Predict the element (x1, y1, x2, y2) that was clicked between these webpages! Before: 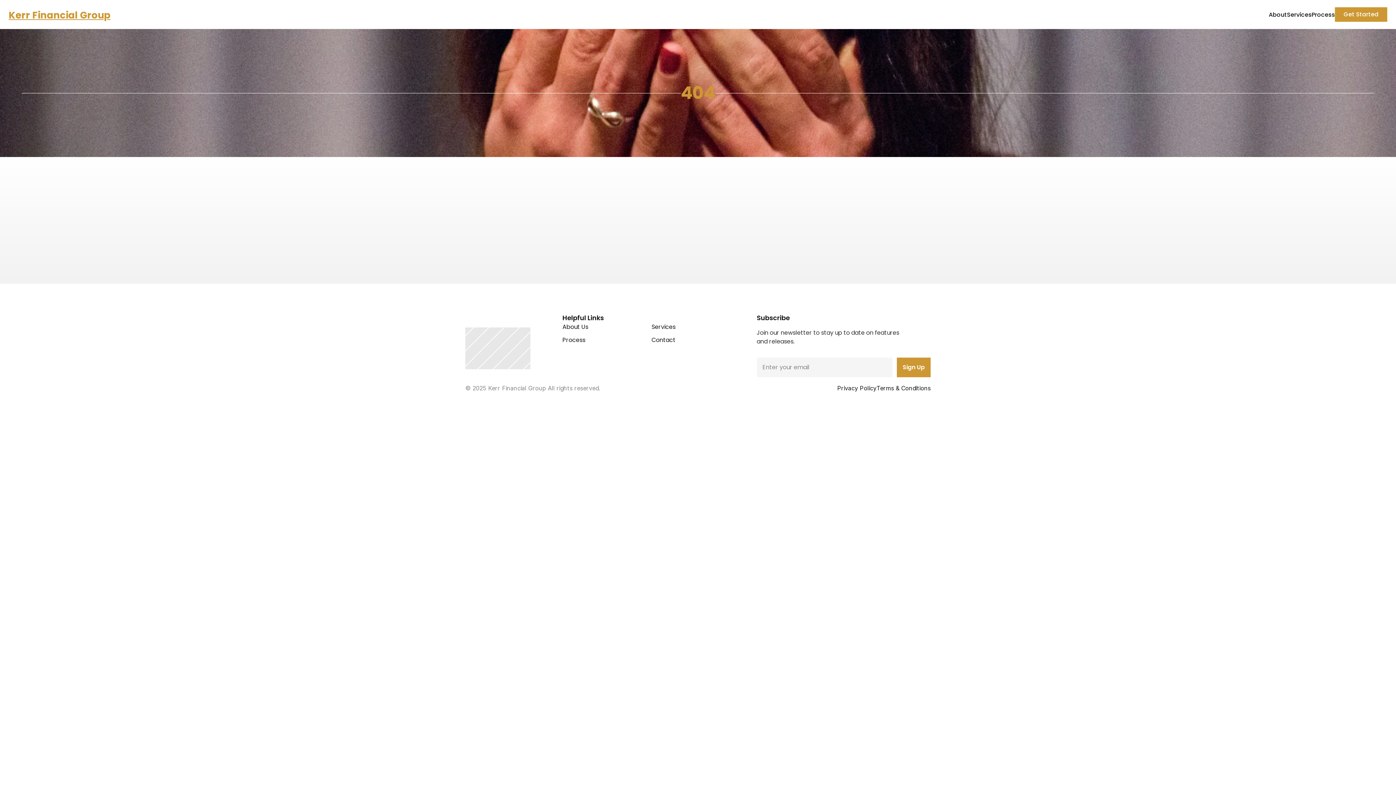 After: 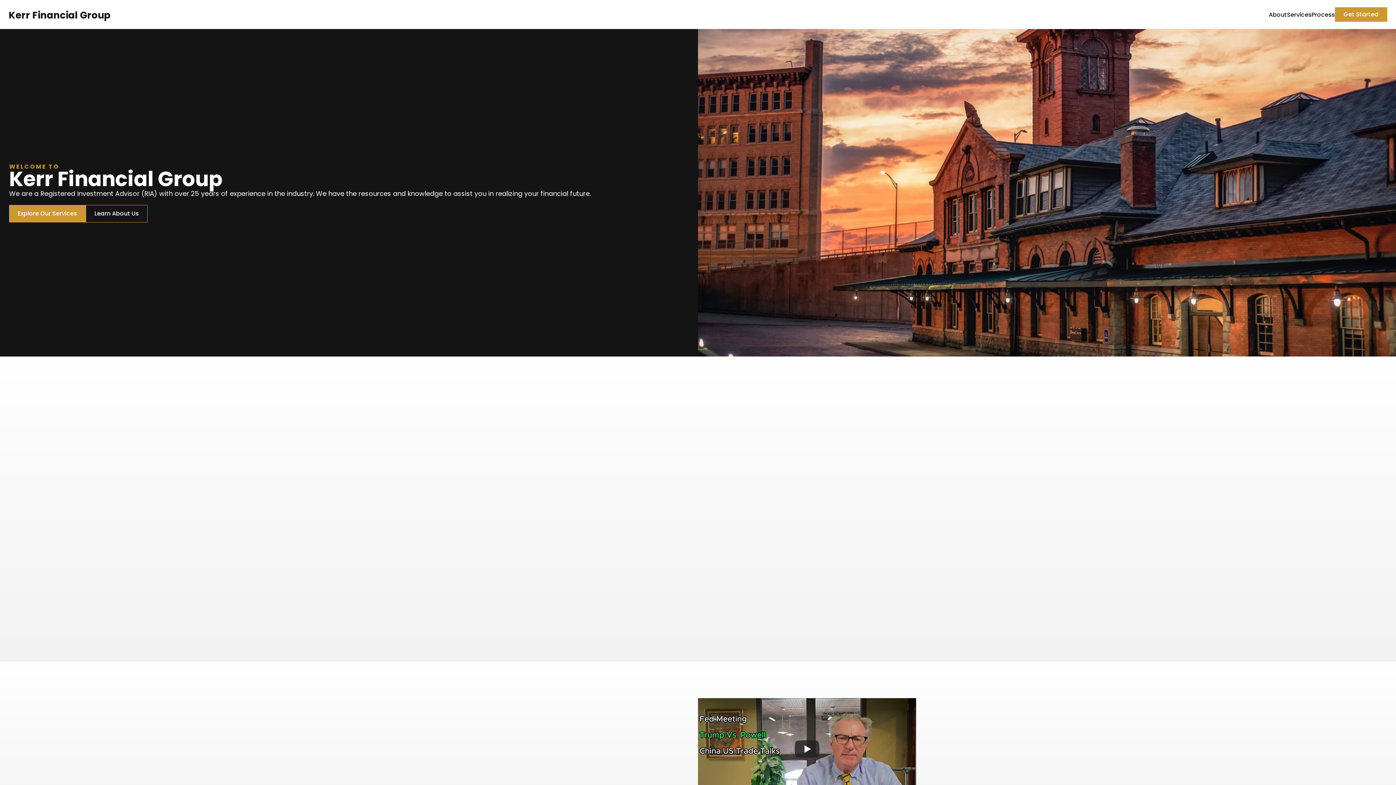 Action: label: Go Home bbox: (480, 266, 525, 284)